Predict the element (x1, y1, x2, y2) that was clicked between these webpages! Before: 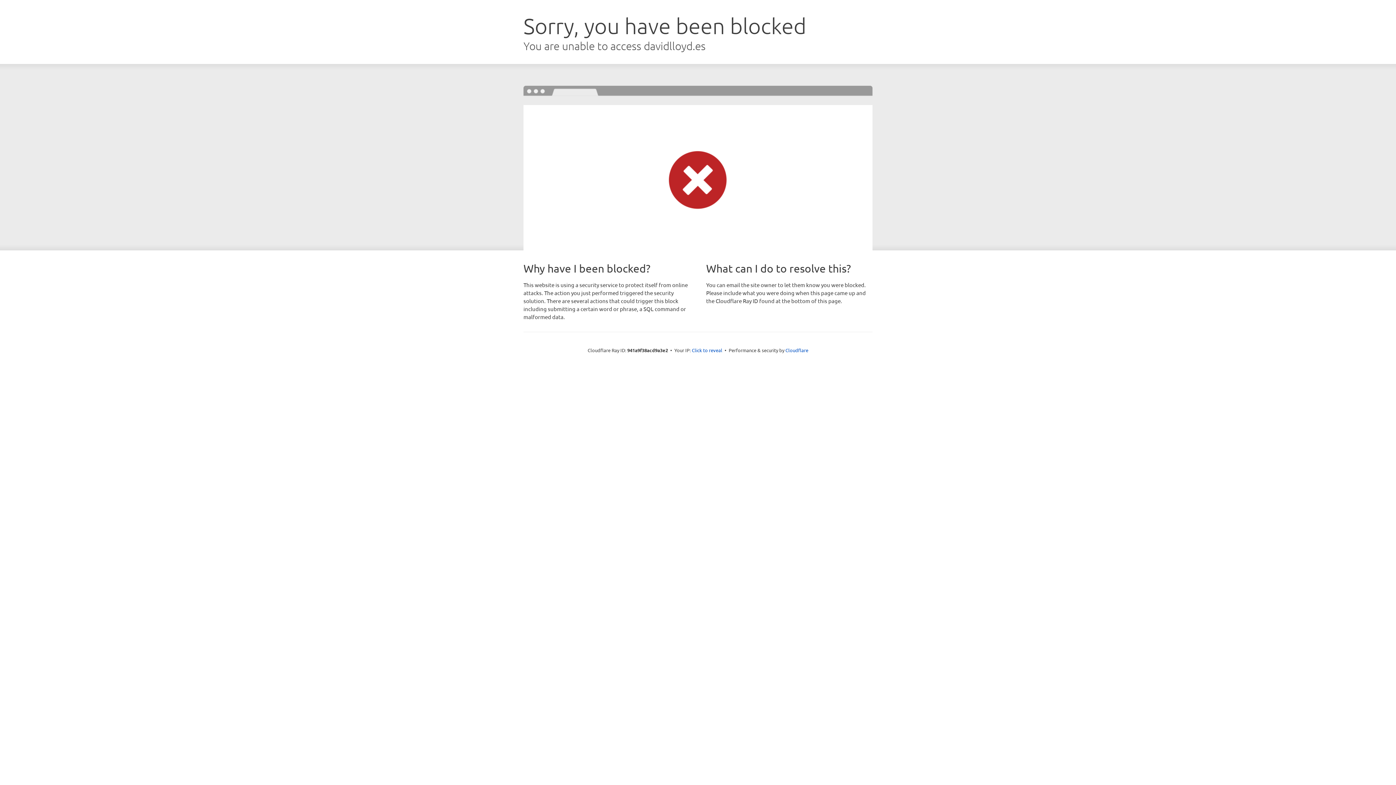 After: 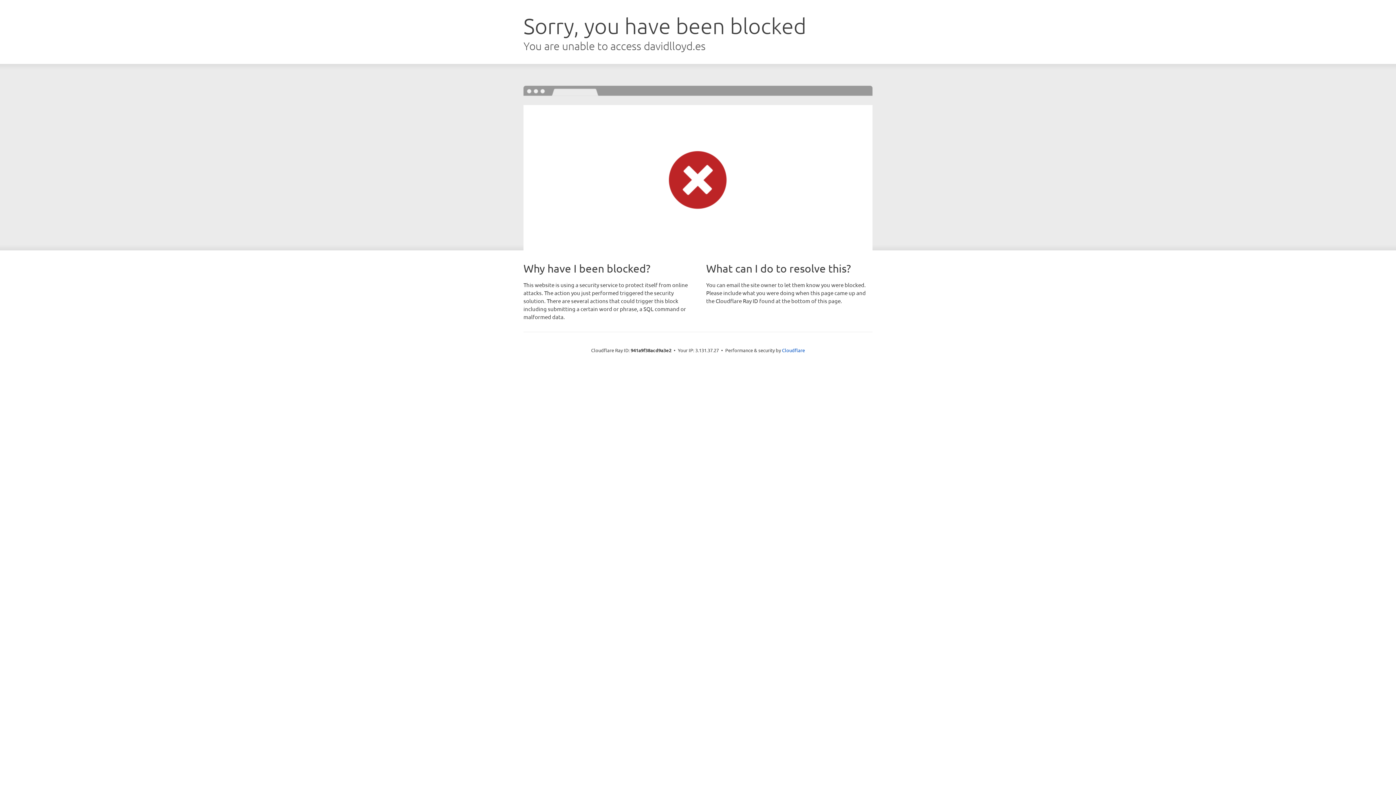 Action: label: Click to reveal bbox: (692, 346, 722, 353)